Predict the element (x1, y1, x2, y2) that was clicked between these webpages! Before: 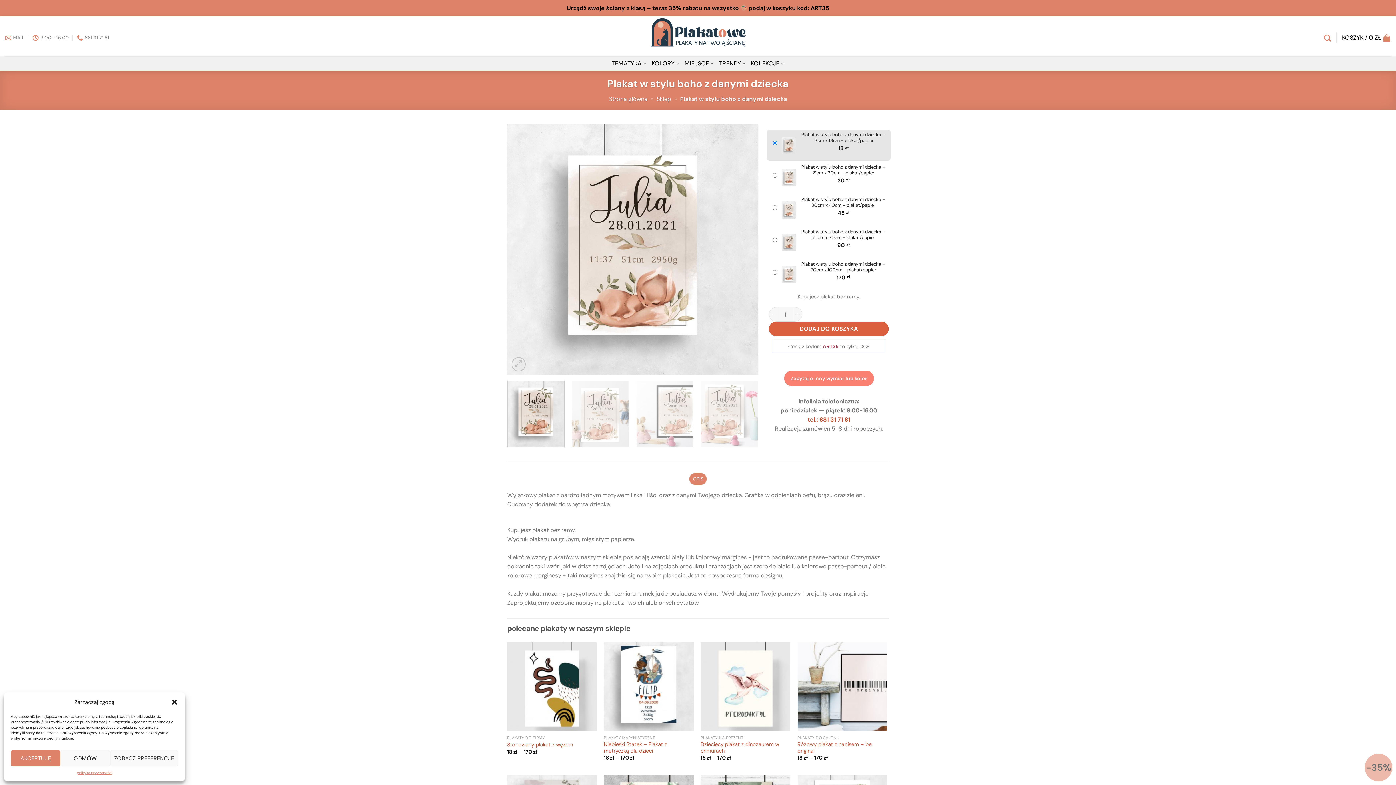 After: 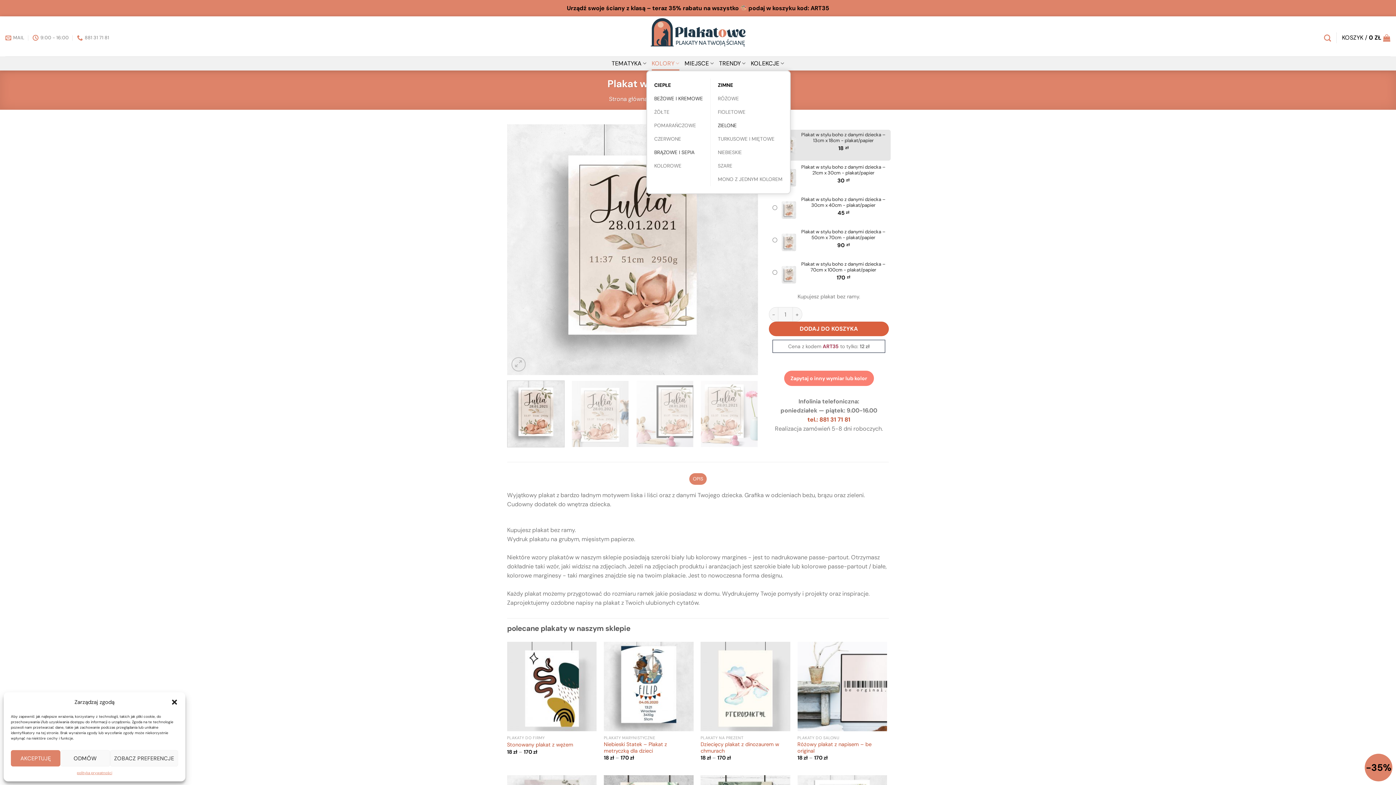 Action: label: KOLORY bbox: (651, 56, 679, 70)